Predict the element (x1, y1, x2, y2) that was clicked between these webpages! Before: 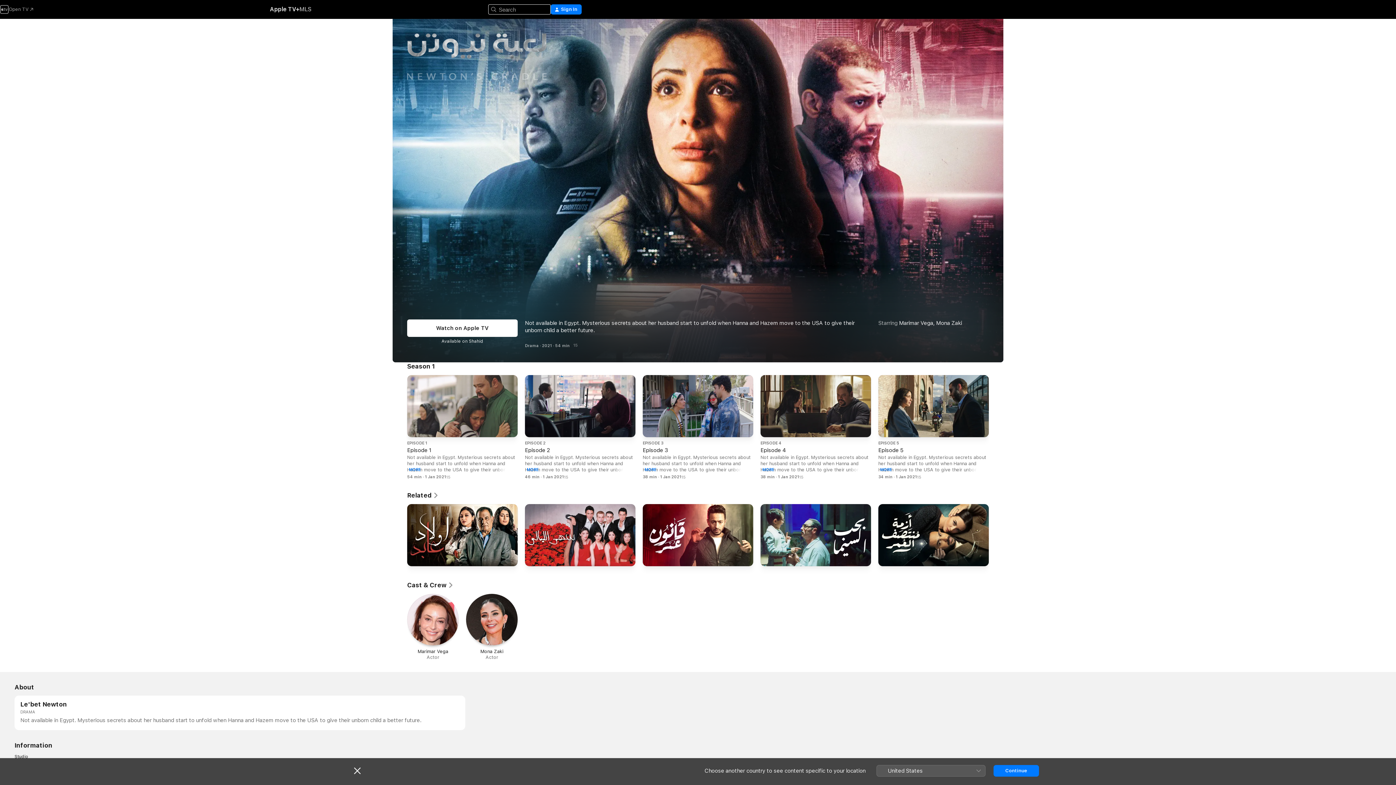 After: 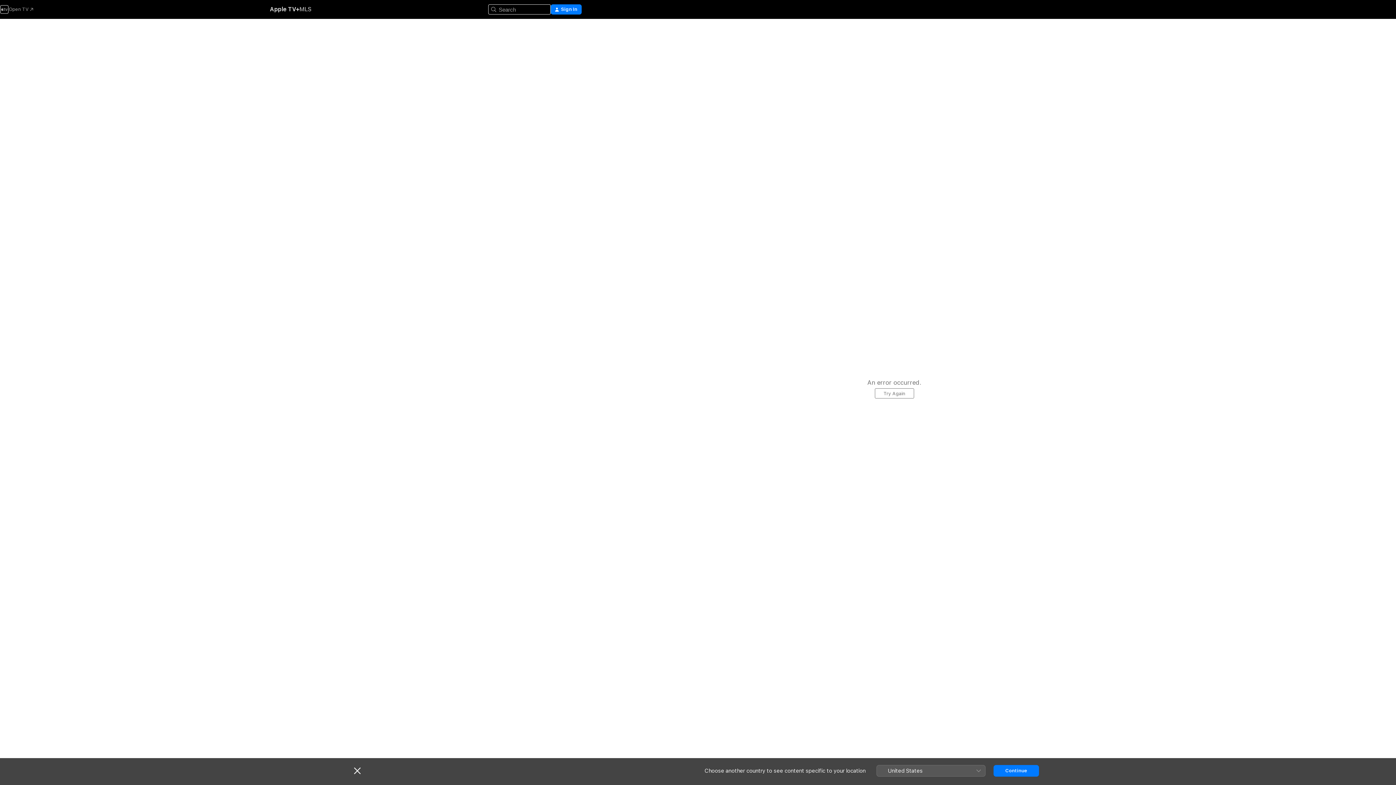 Action: bbox: (878, 375, 989, 480) label: EPISODE 5

Episode 5

Not available in Egypt. Mysterious secrets about her husband start to unfold when Hanna and Hazem move to the USA to give their unborn child a better future.

MORE

34 min · 1 Jan 2021